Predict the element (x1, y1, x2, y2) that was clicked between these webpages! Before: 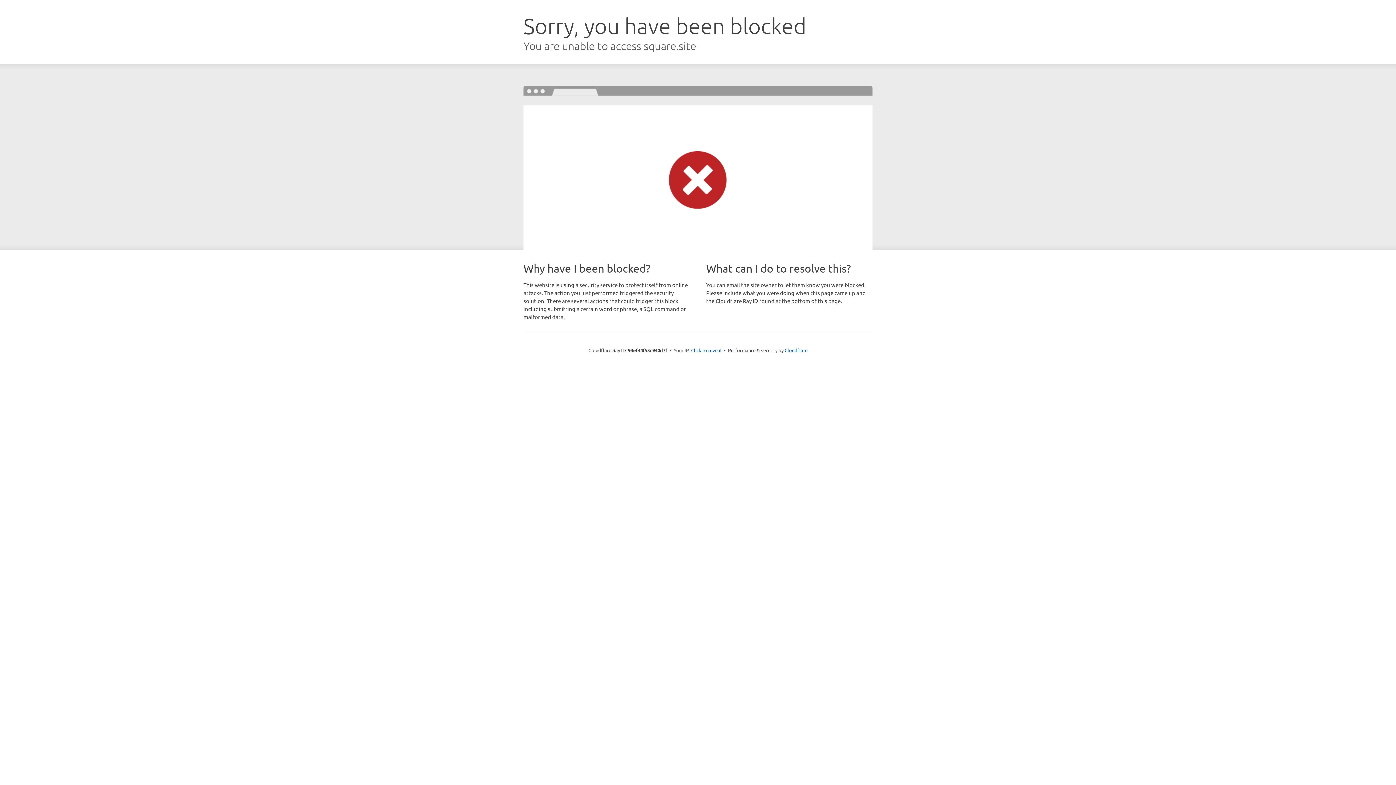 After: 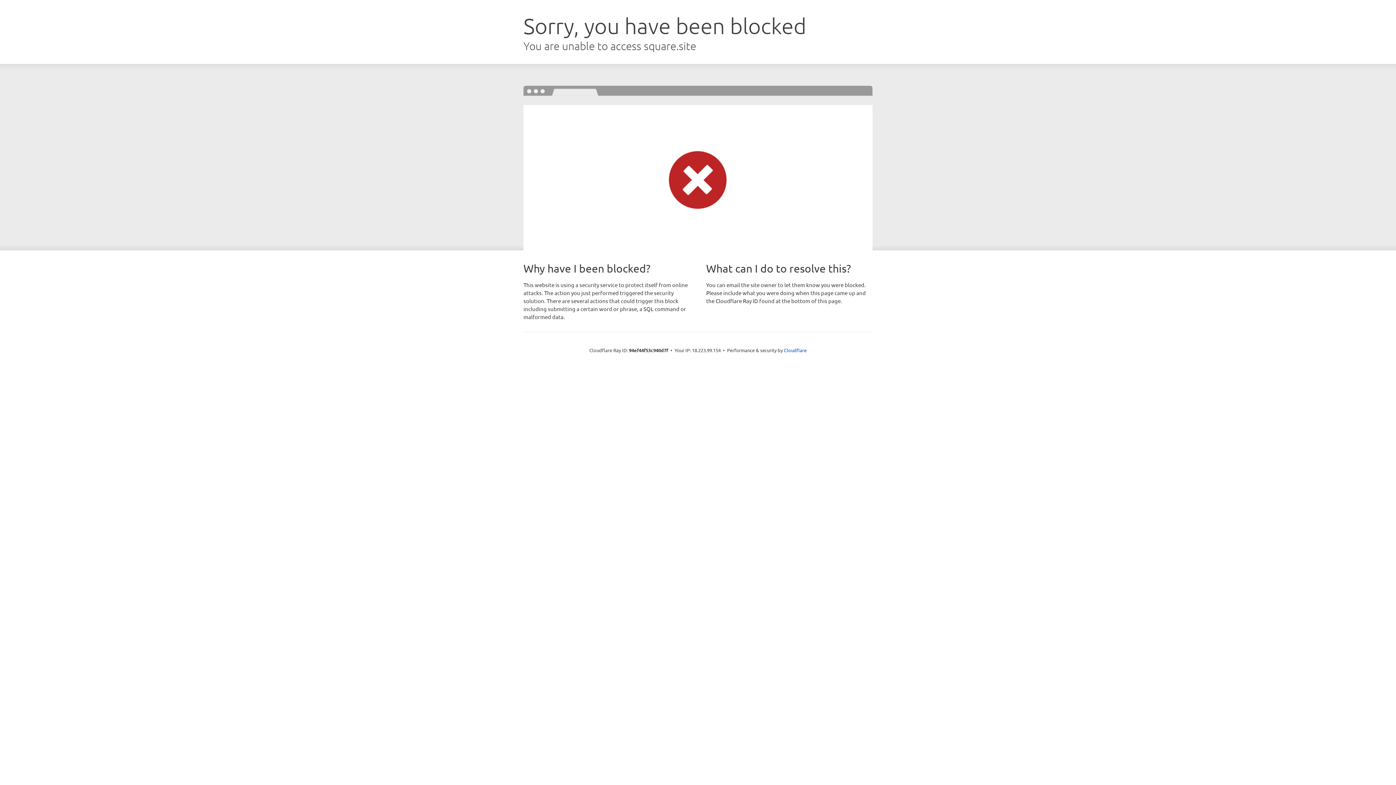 Action: bbox: (691, 346, 721, 353) label: Click to reveal